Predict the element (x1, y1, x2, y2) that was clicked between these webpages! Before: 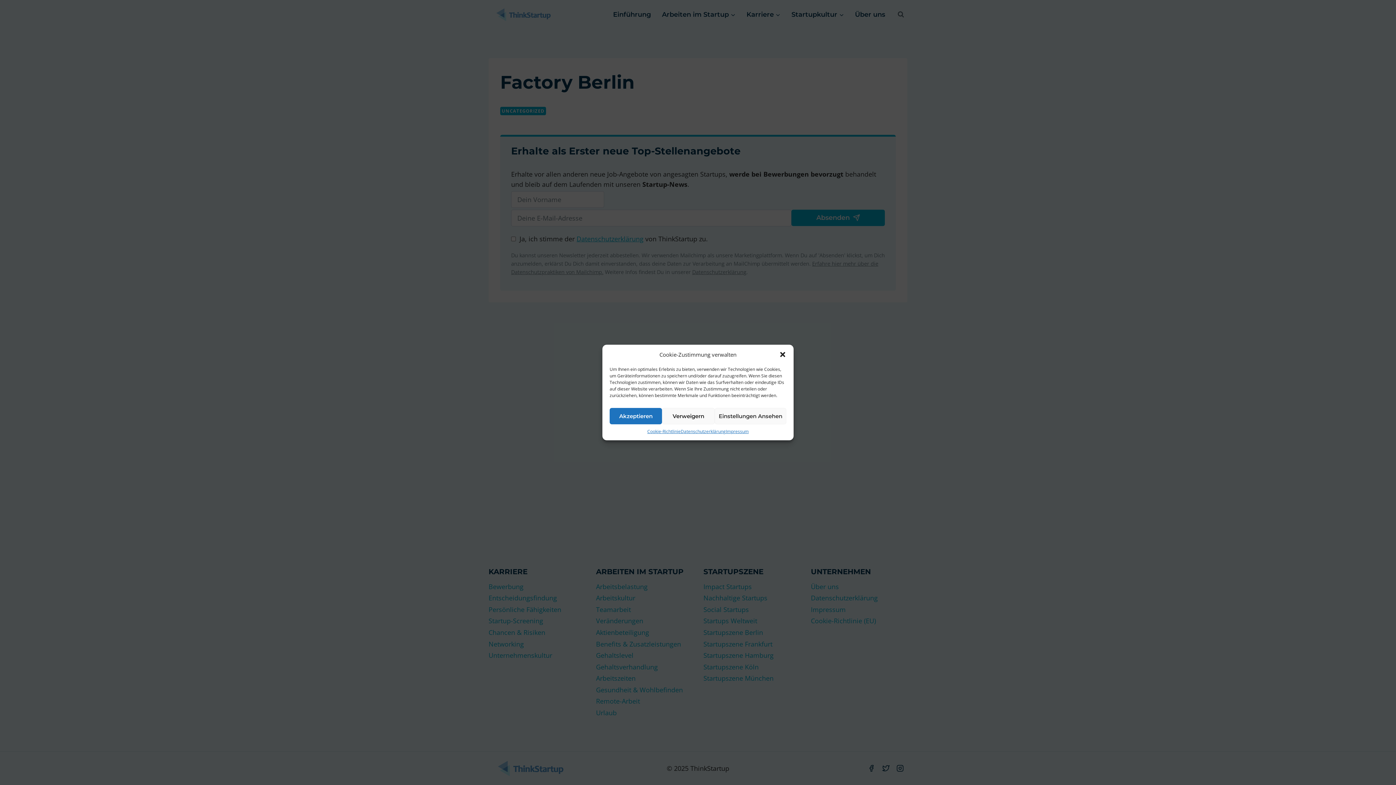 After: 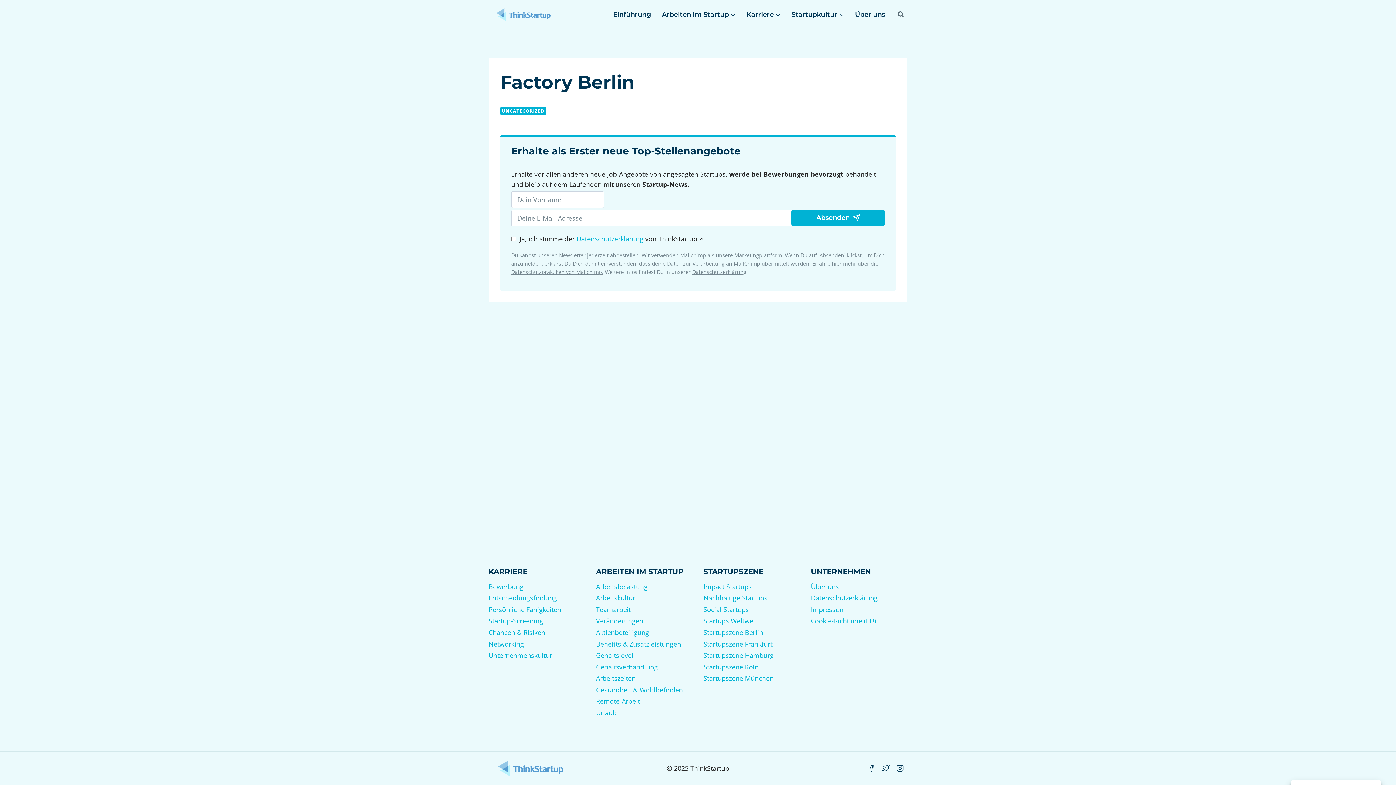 Action: bbox: (662, 408, 714, 424) label: Verweigern